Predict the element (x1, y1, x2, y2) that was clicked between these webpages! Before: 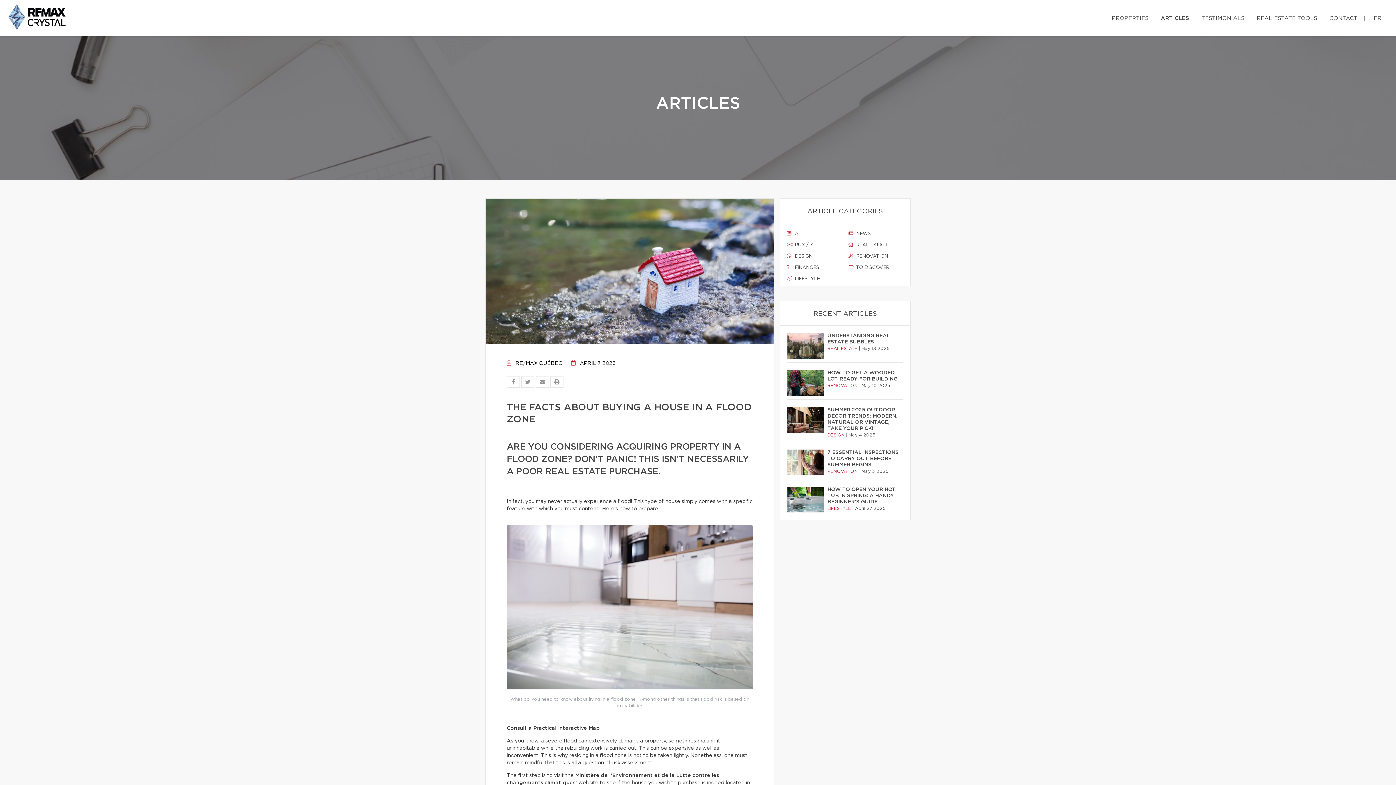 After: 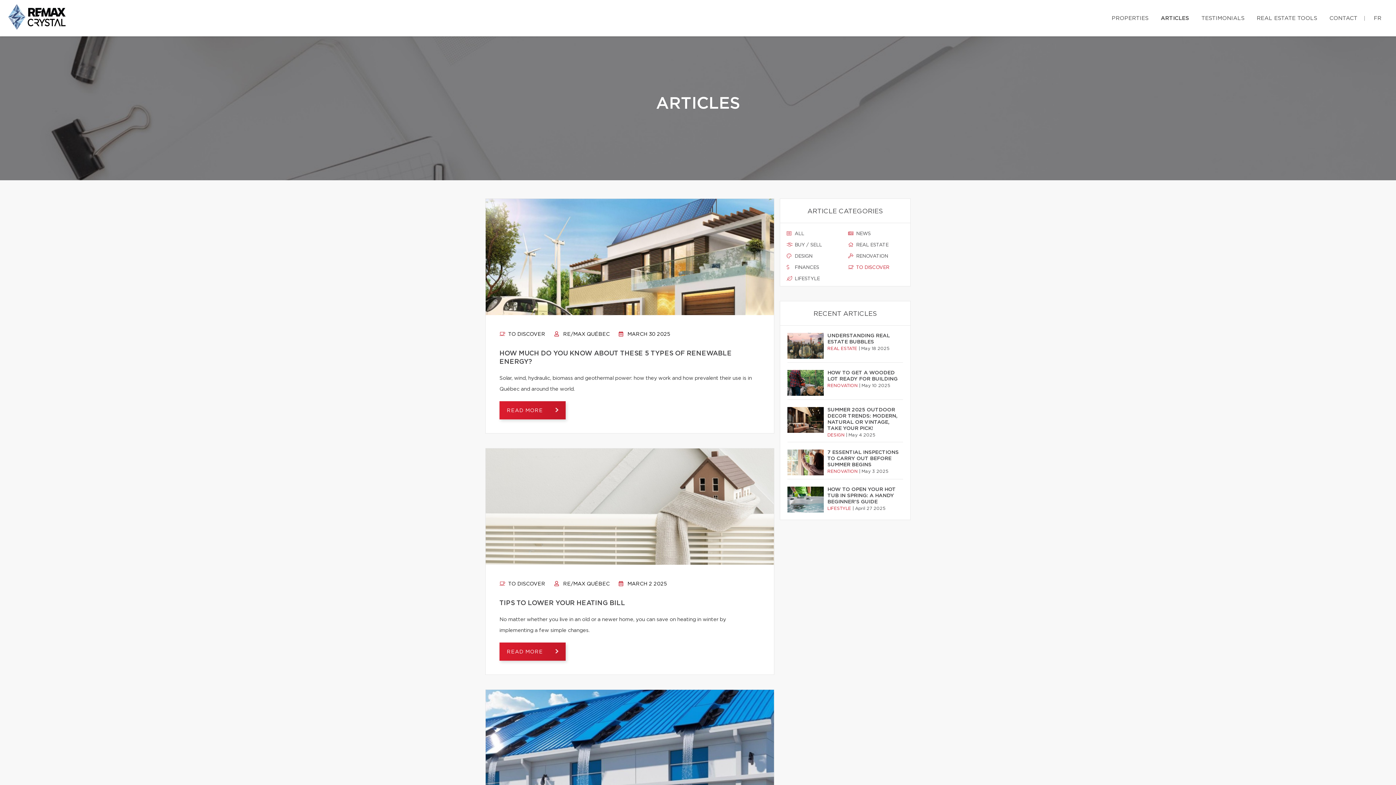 Action: bbox: (848, 264, 904, 271) label:  TO DISCOVER